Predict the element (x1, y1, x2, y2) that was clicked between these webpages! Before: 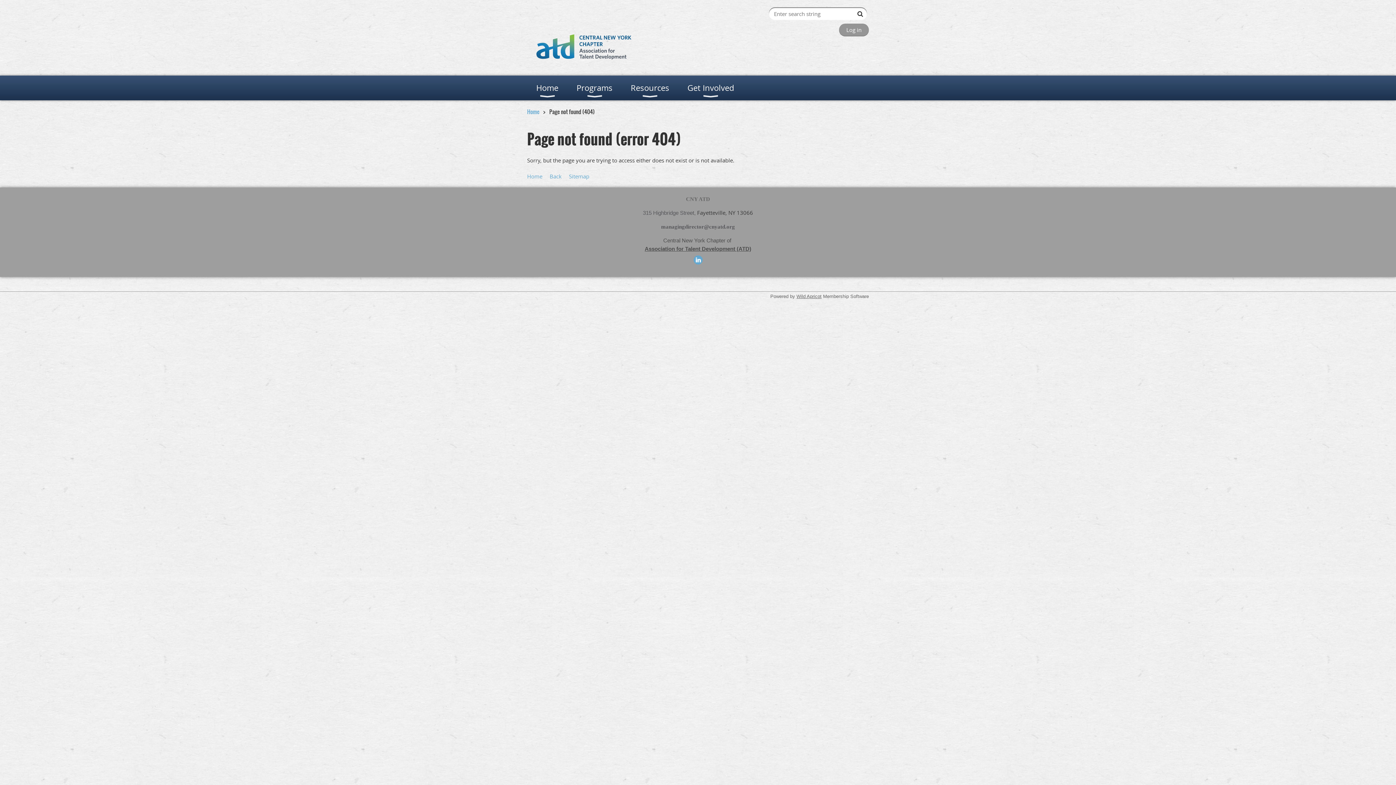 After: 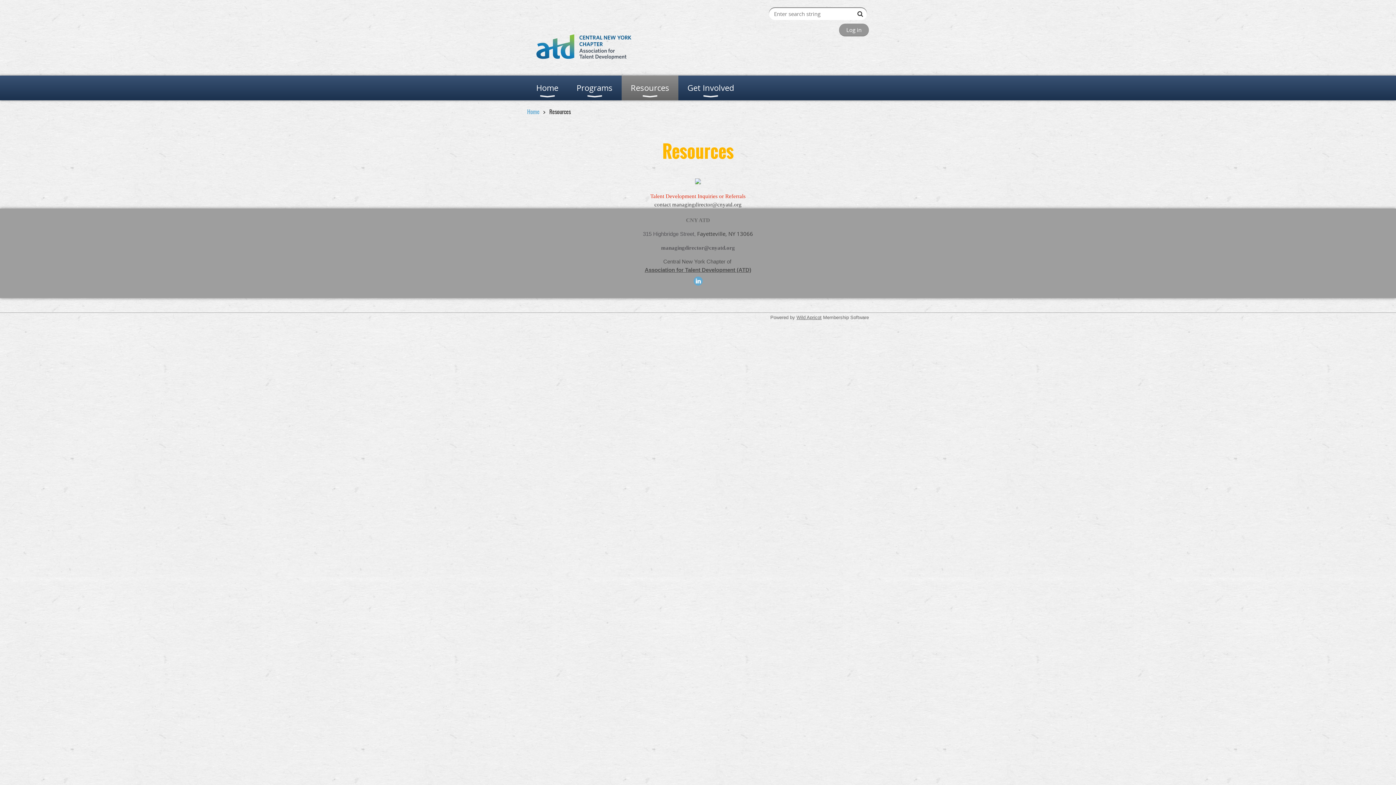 Action: label: Resources bbox: (621, 75, 678, 100)